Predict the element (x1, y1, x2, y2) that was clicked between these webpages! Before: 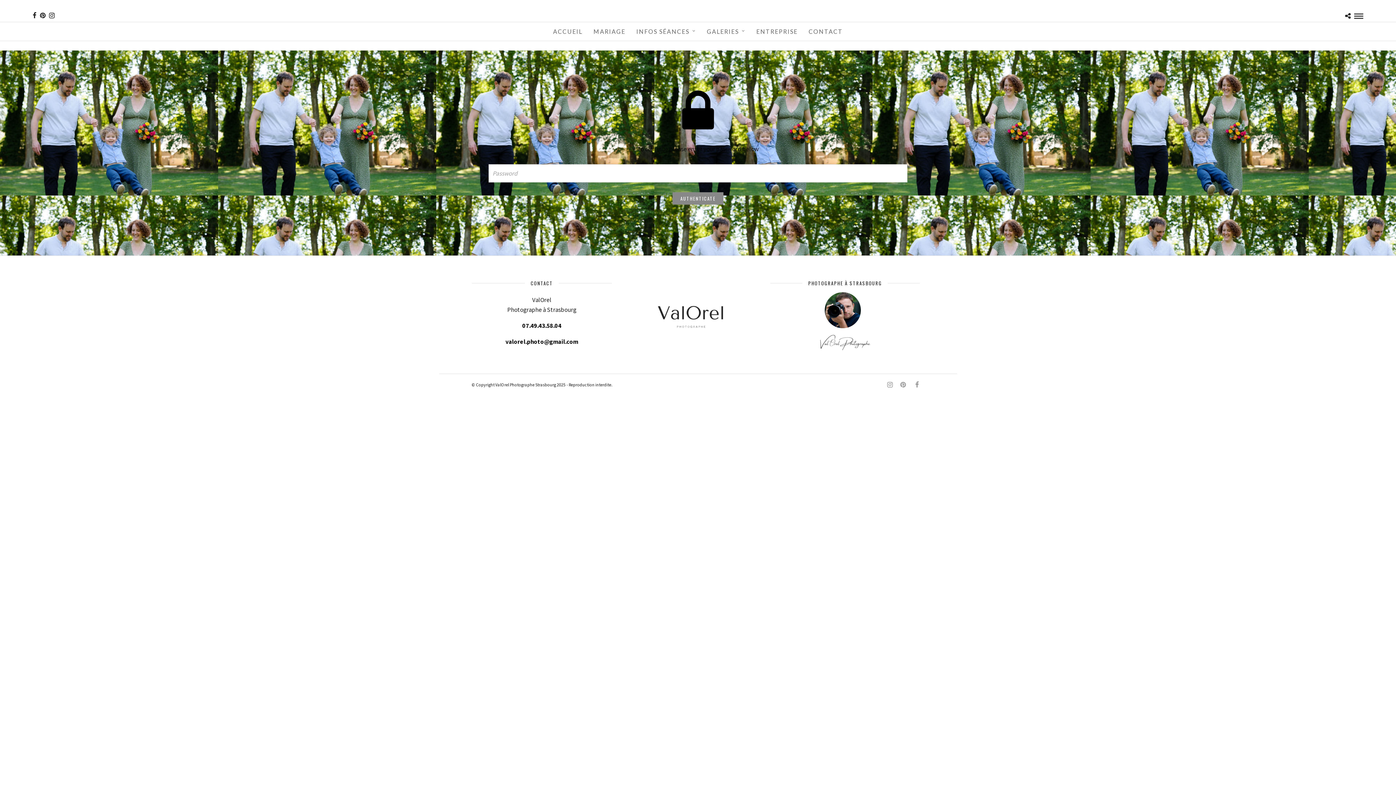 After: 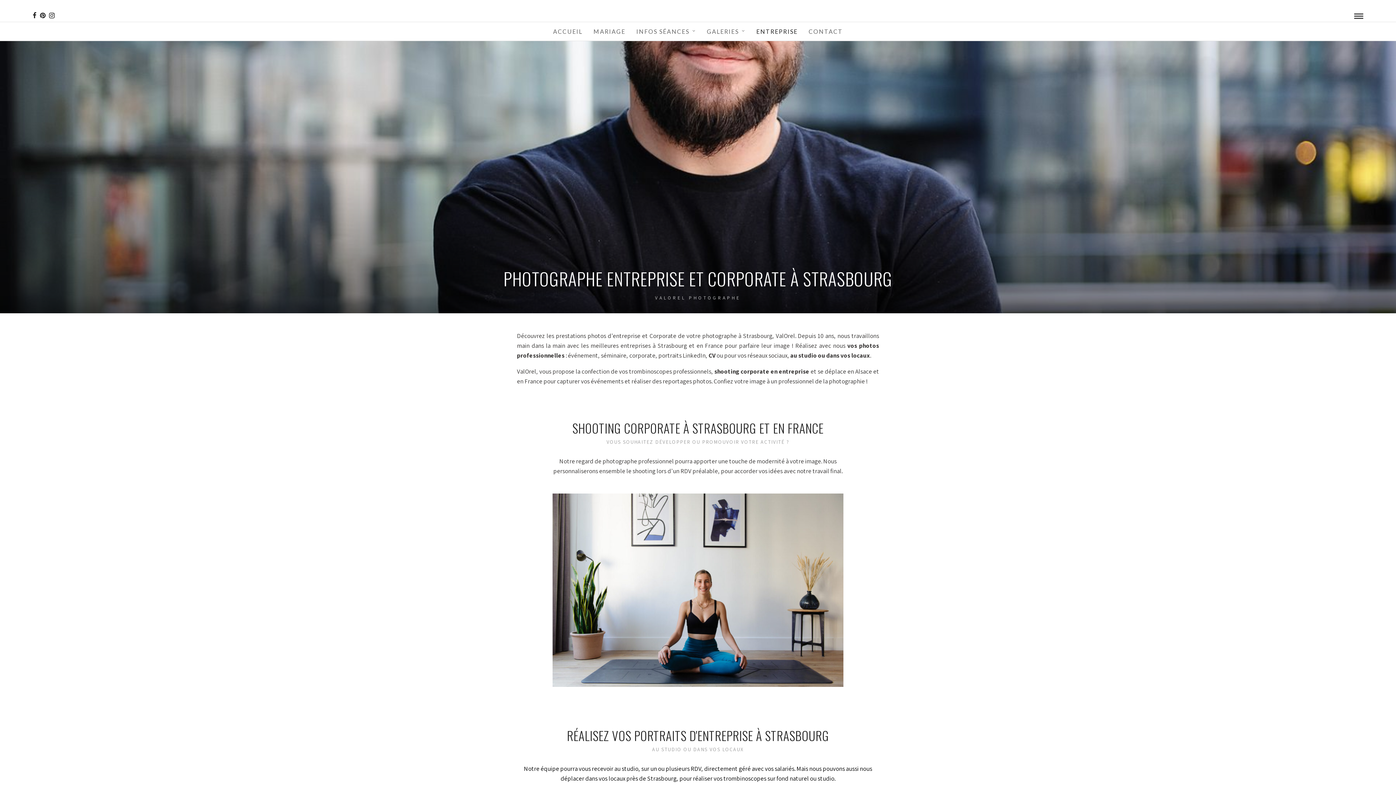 Action: label: ENTREPRISE bbox: (751, 22, 803, 40)